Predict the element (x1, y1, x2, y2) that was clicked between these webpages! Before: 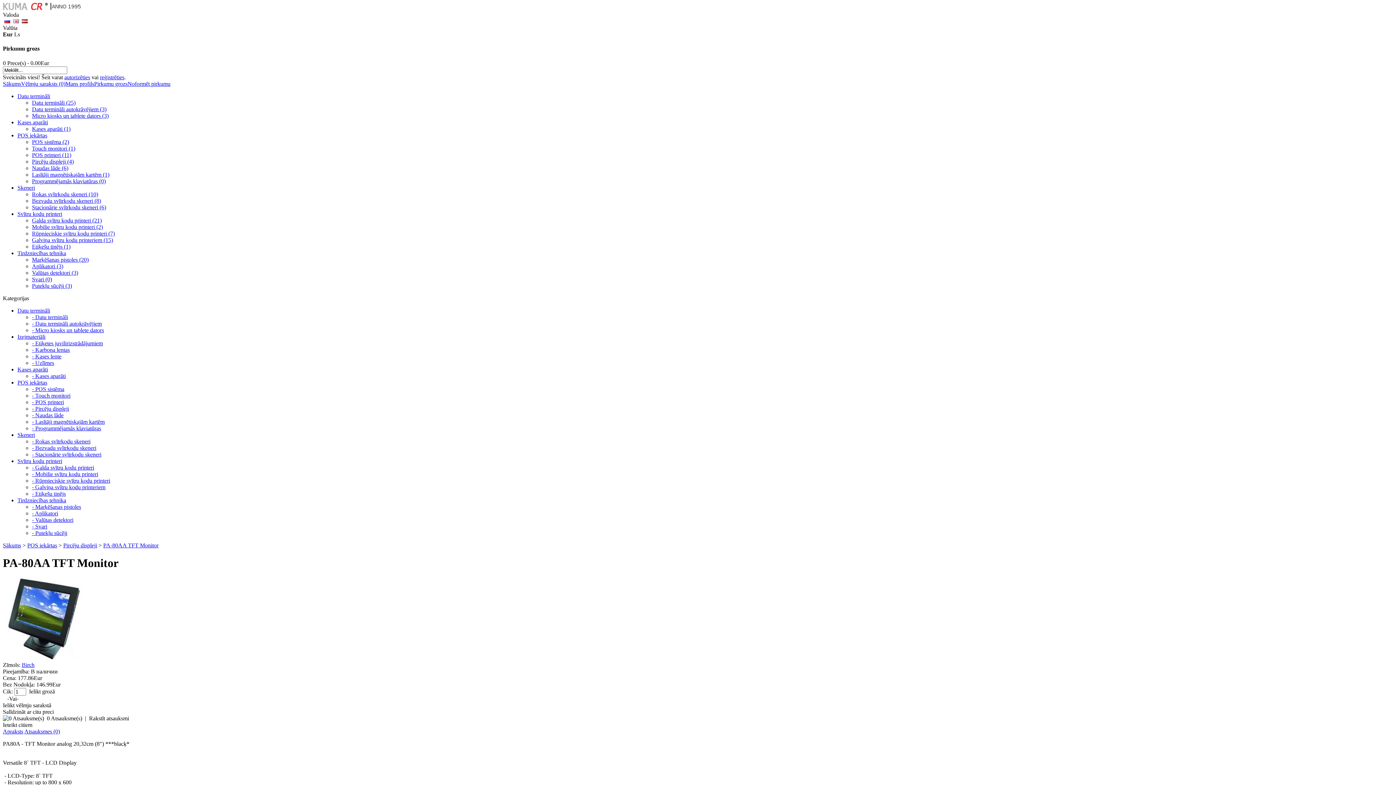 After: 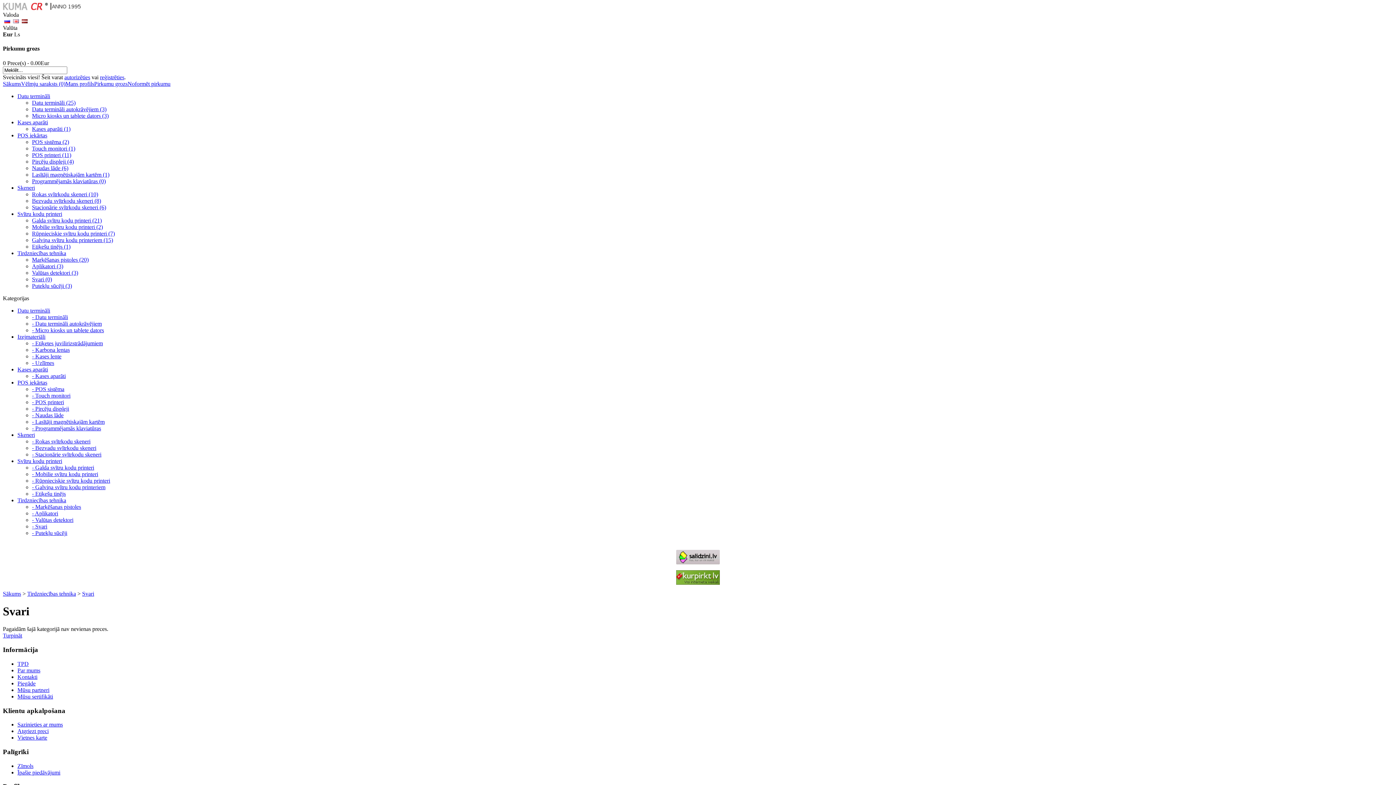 Action: bbox: (32, 276, 52, 282) label: Svari (0)